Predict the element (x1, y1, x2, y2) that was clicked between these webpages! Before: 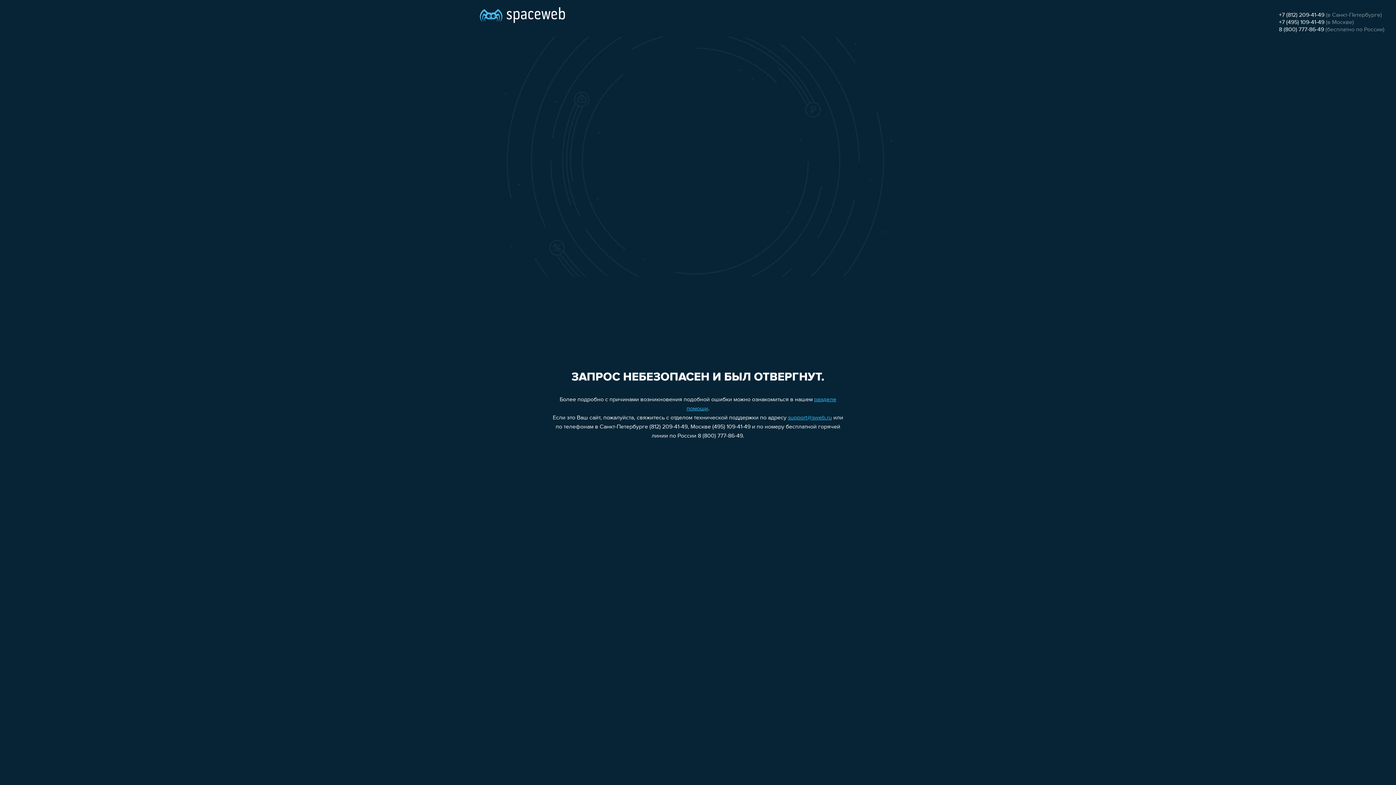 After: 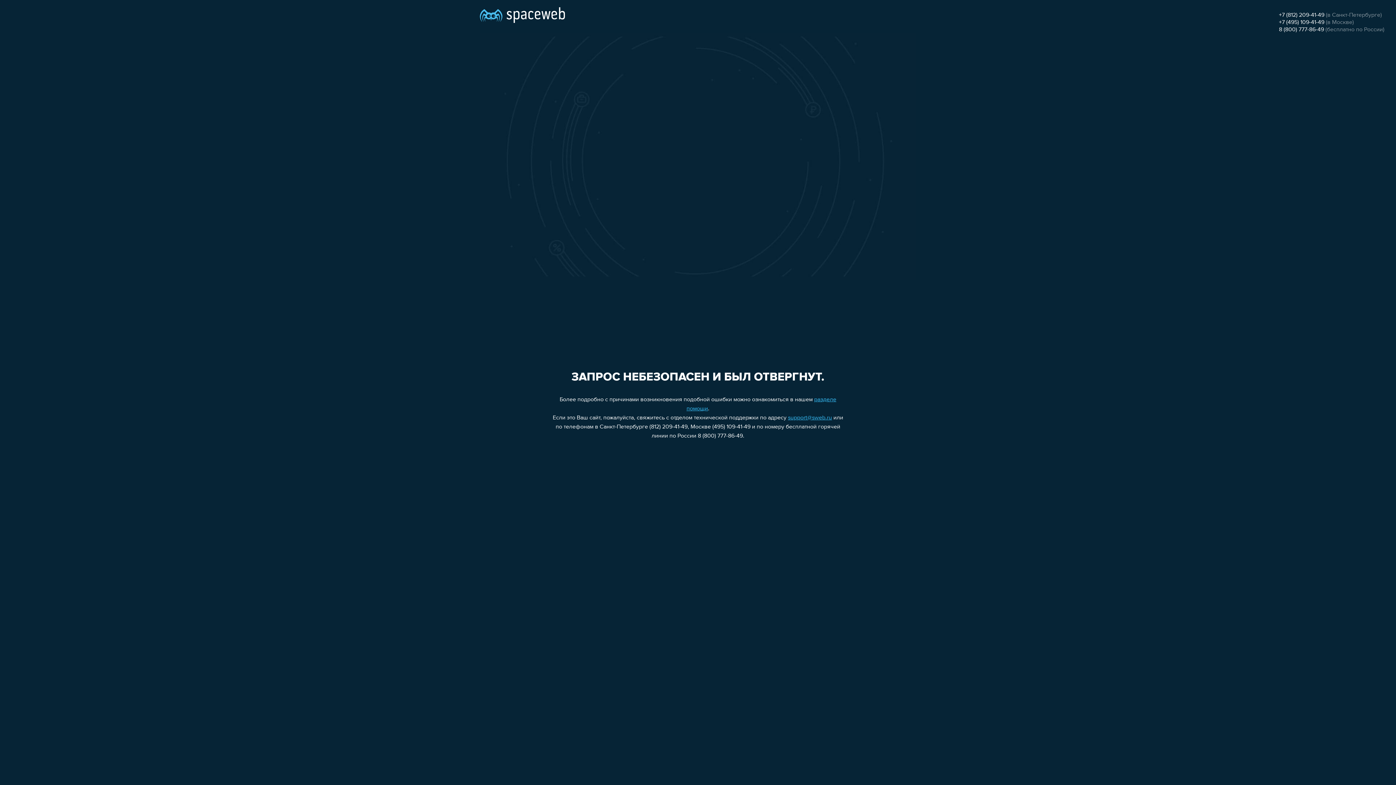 Action: bbox: (788, 415, 832, 421) label: support@sweb.ru